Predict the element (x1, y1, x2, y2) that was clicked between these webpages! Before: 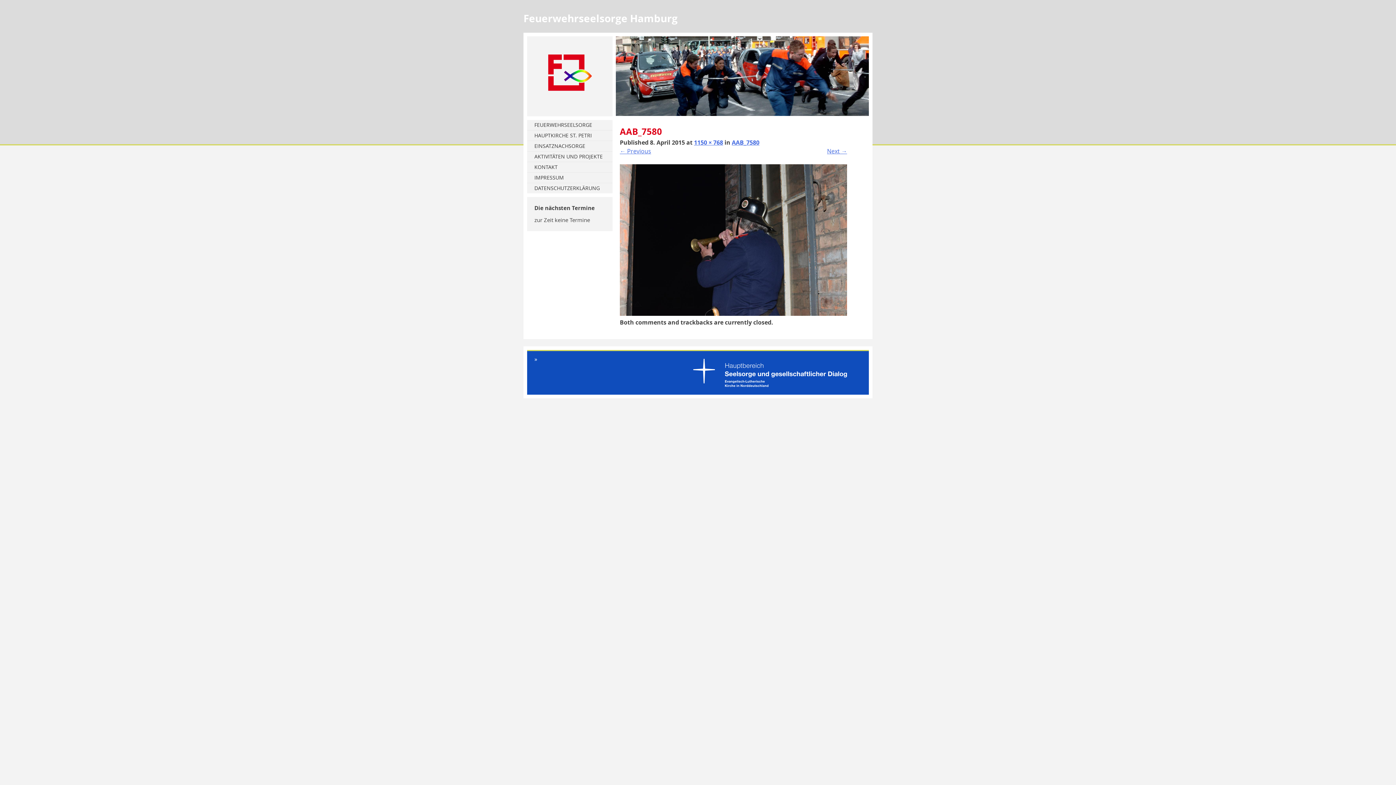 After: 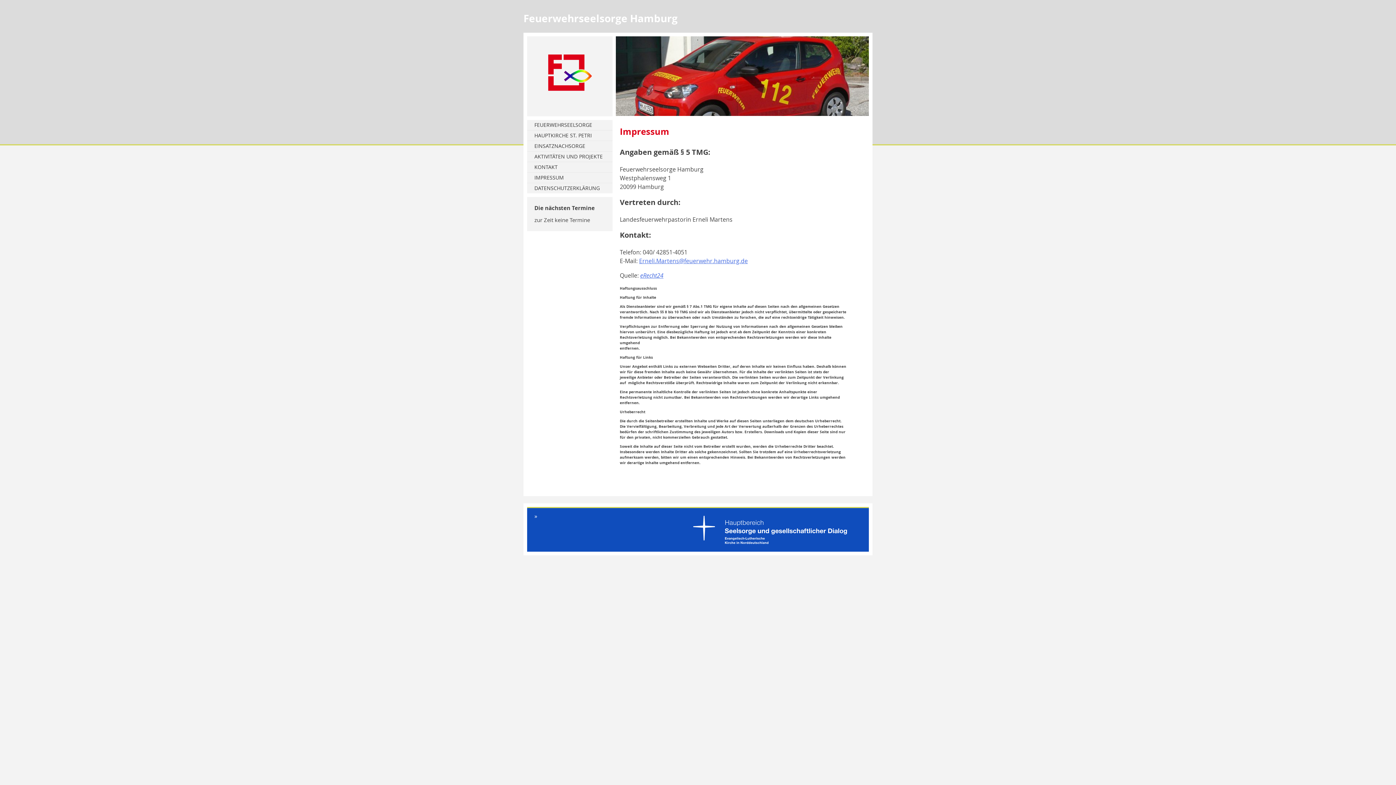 Action: label: IMPRESSUM bbox: (534, 172, 611, 182)